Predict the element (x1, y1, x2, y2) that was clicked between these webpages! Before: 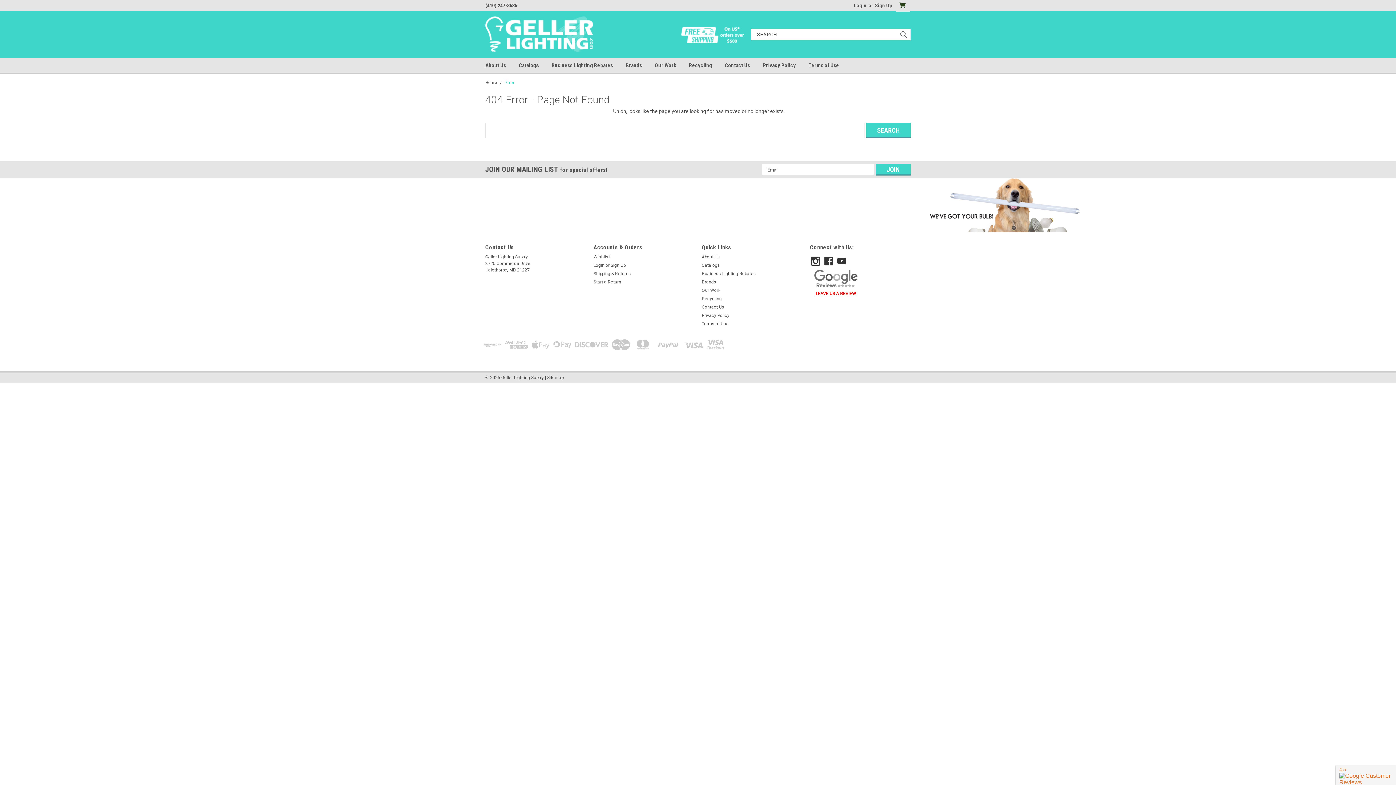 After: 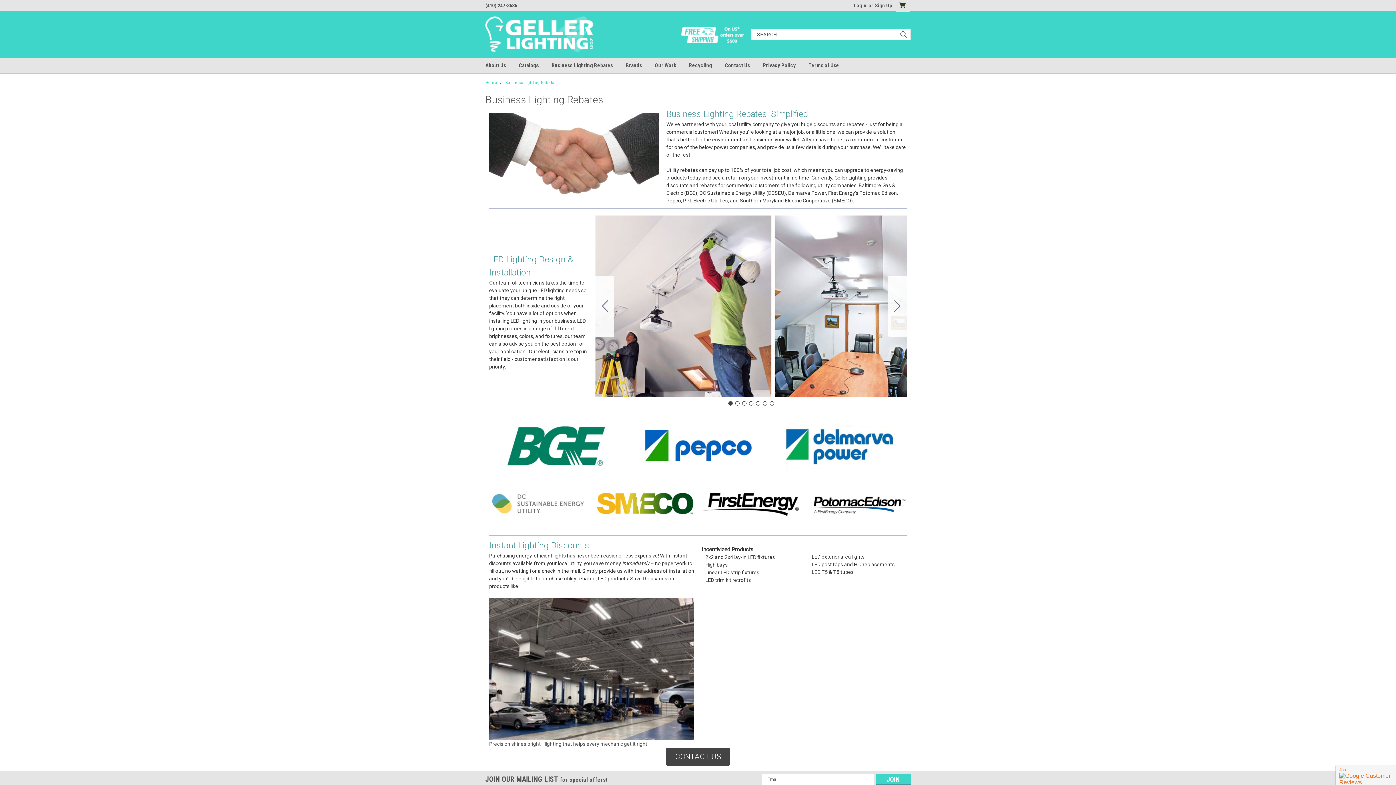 Action: bbox: (551, 58, 625, 72) label: Business Lighting Rebates